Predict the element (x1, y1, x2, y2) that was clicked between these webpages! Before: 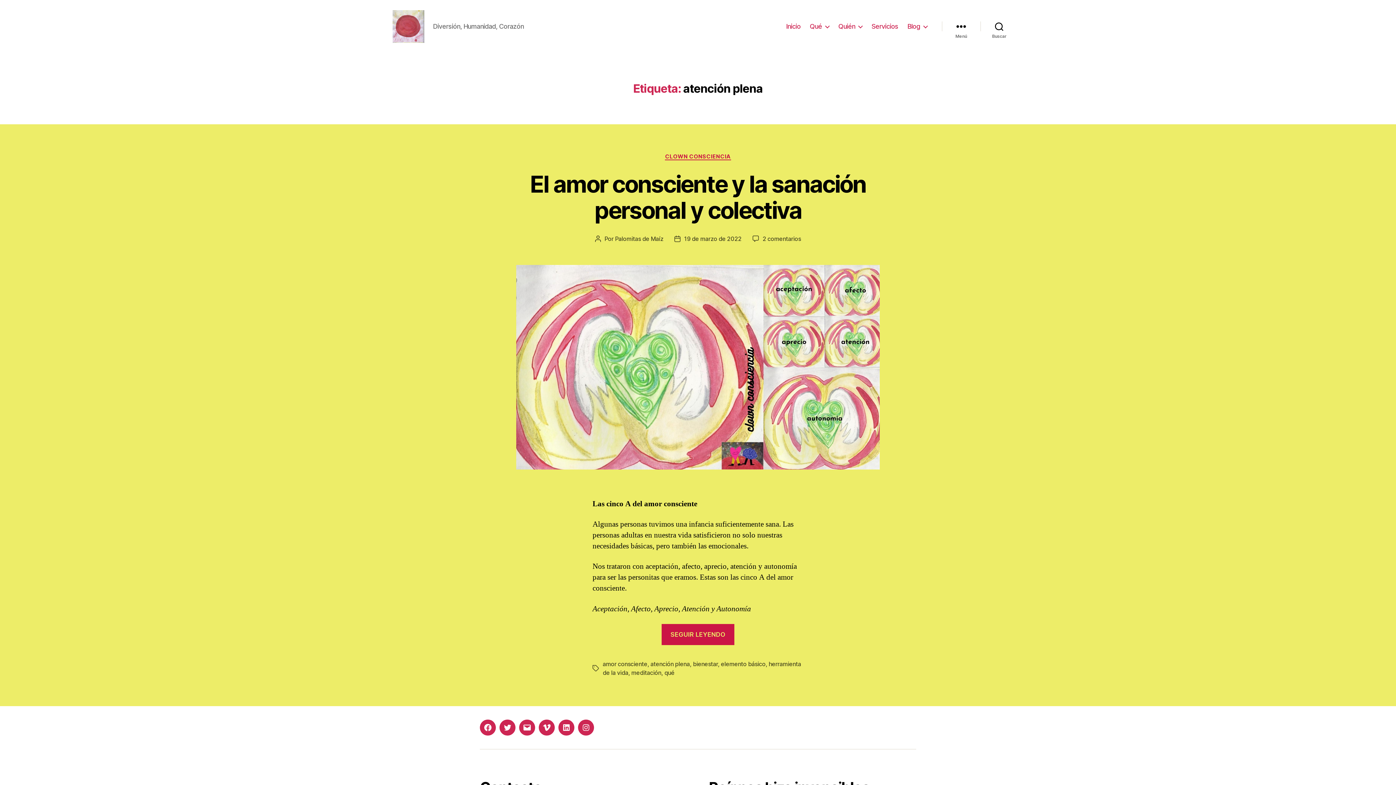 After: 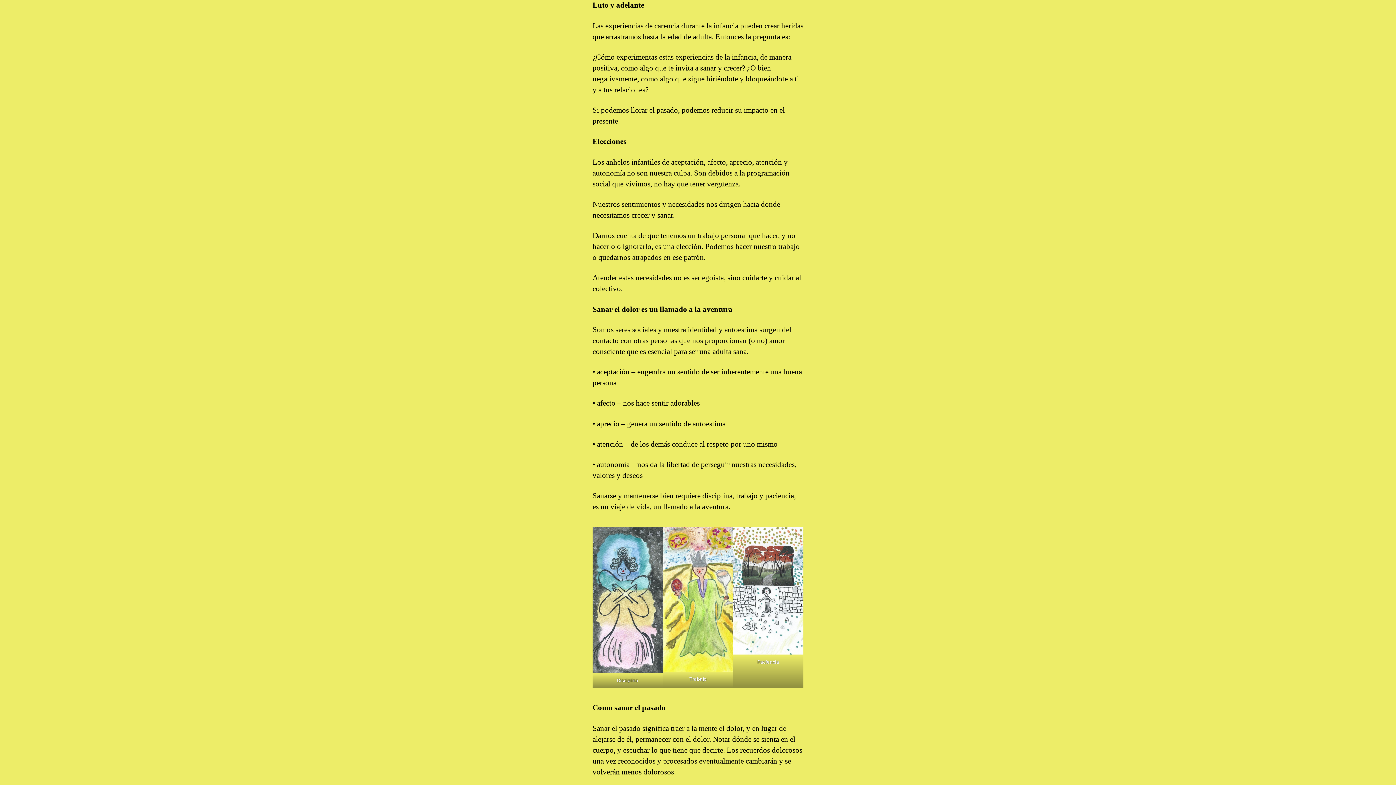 Action: bbox: (661, 629, 734, 639) label: SEGUIR LEYENDO
“El amor consciente y la sanación personal y colectiva“